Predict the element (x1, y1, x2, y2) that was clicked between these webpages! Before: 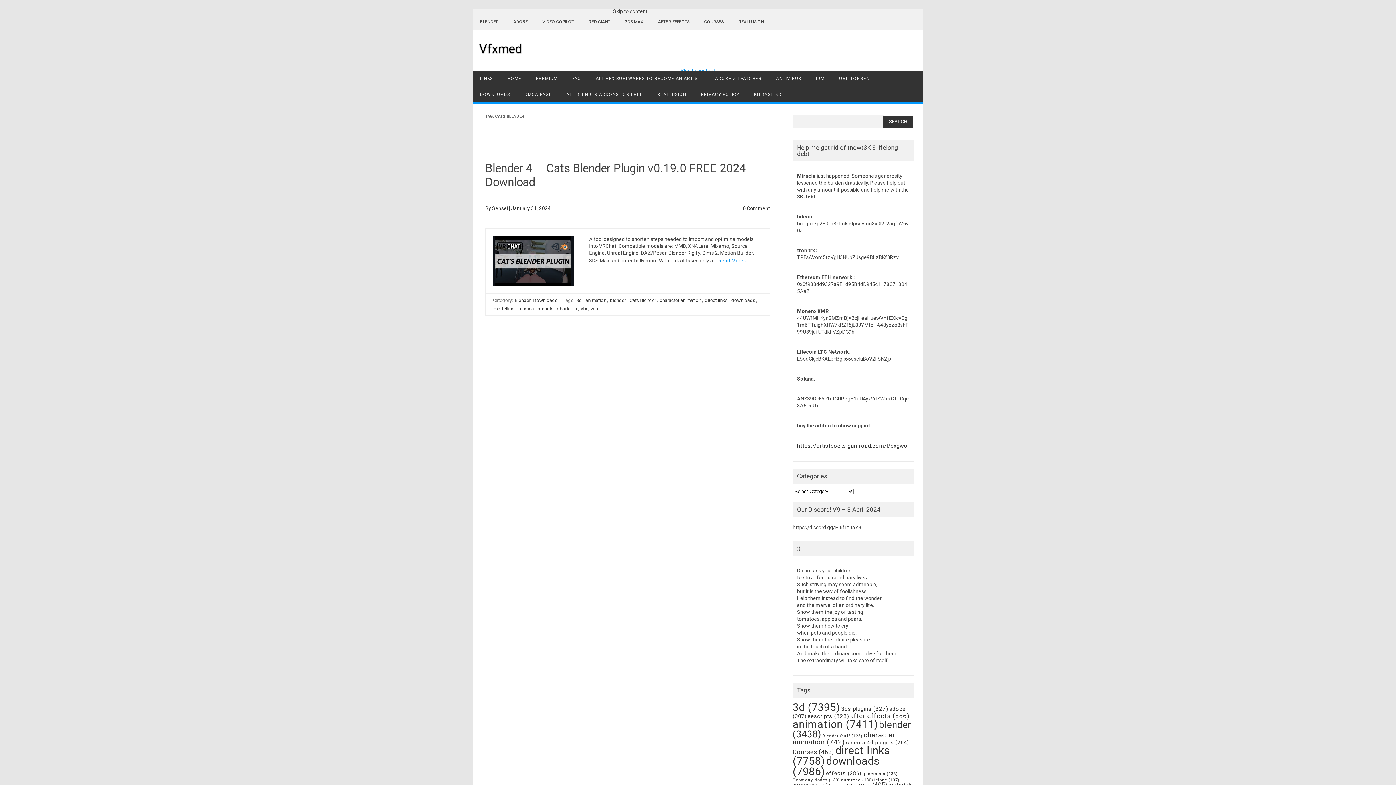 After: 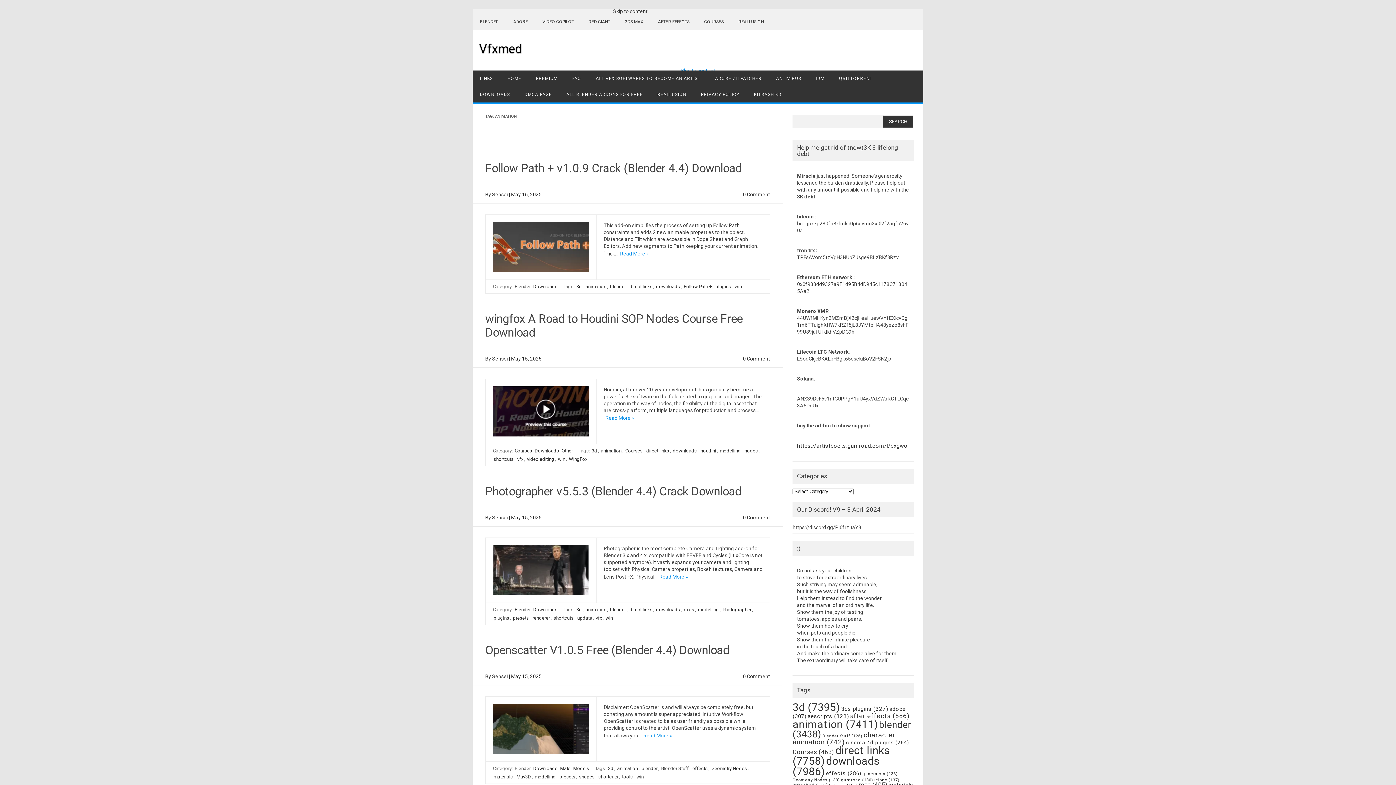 Action: bbox: (584, 297, 607, 304) label: animation